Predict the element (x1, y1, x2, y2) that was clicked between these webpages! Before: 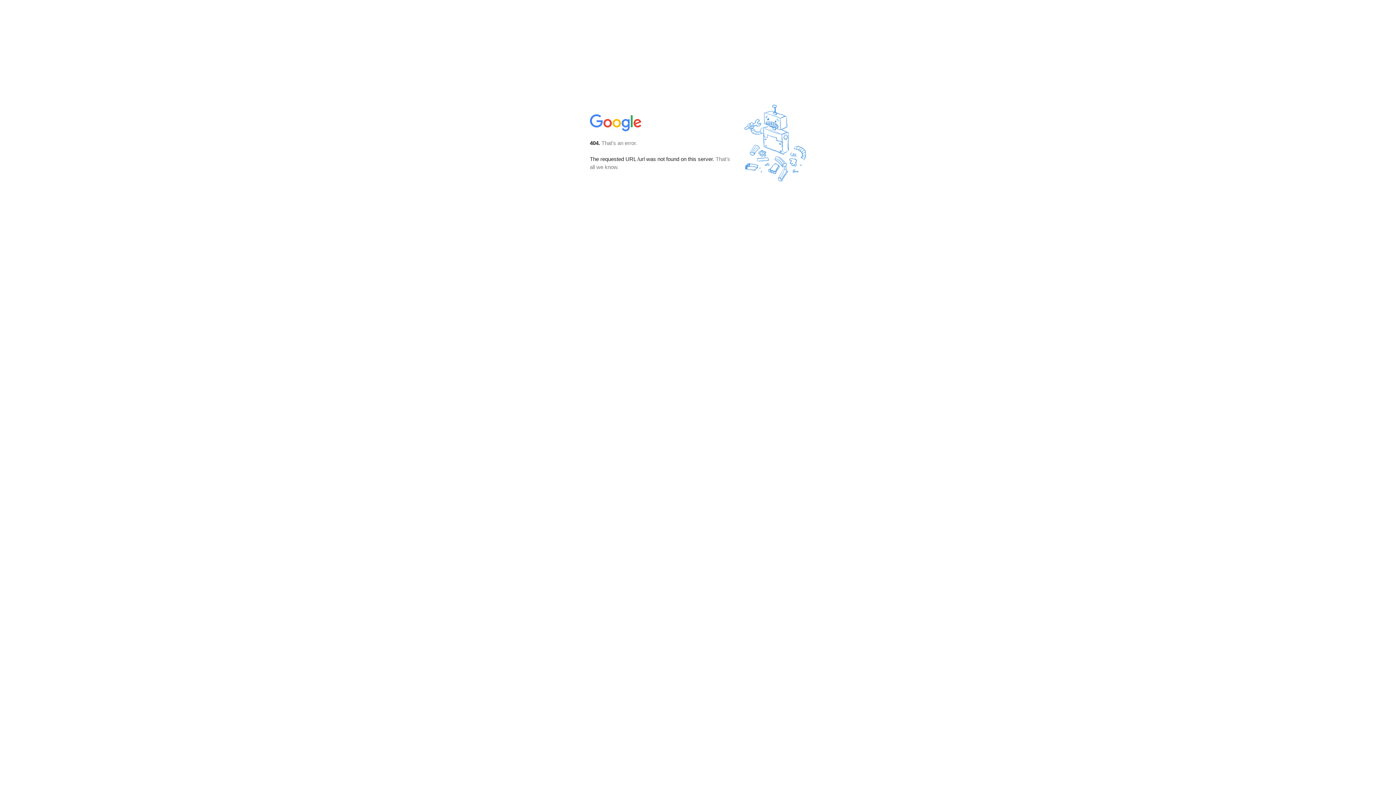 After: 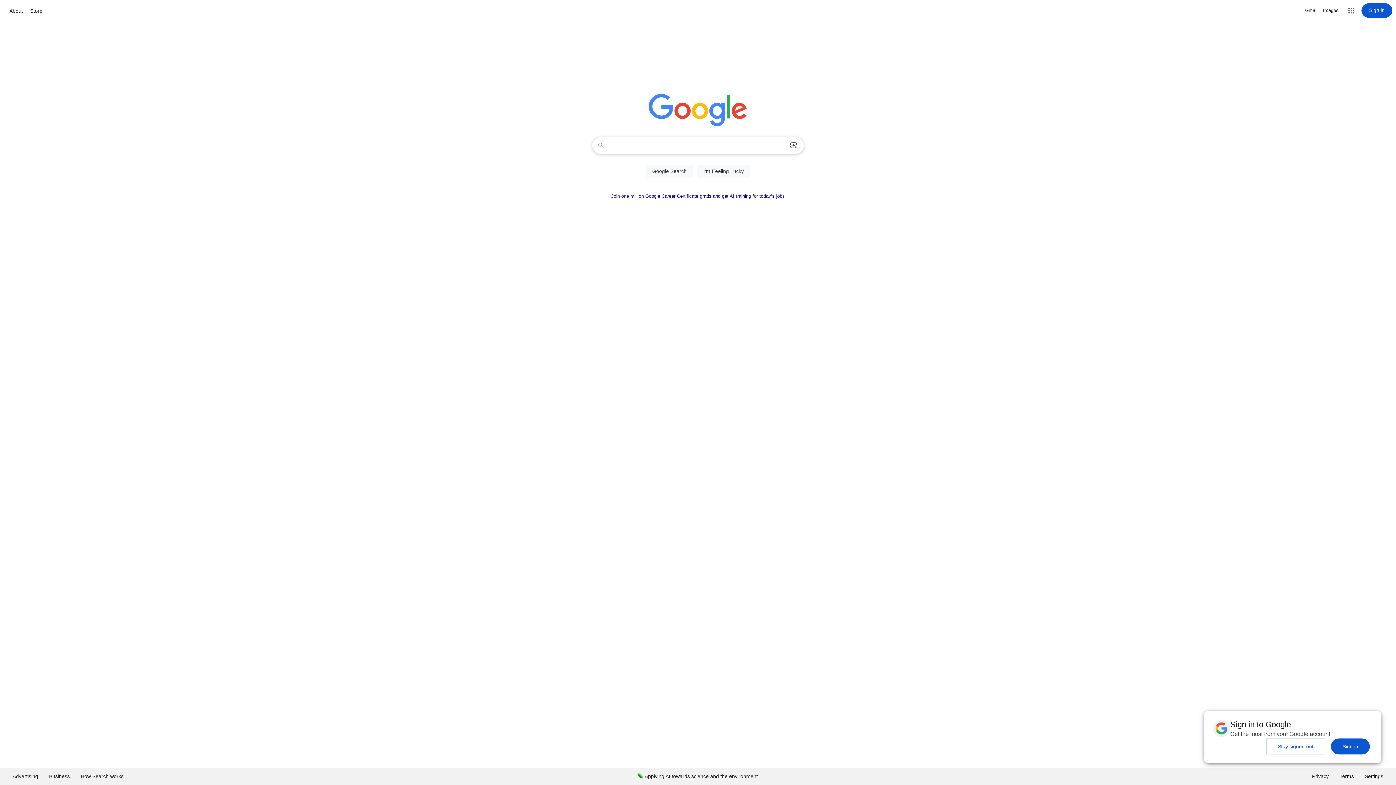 Action: bbox: (590, 127, 642, 134)